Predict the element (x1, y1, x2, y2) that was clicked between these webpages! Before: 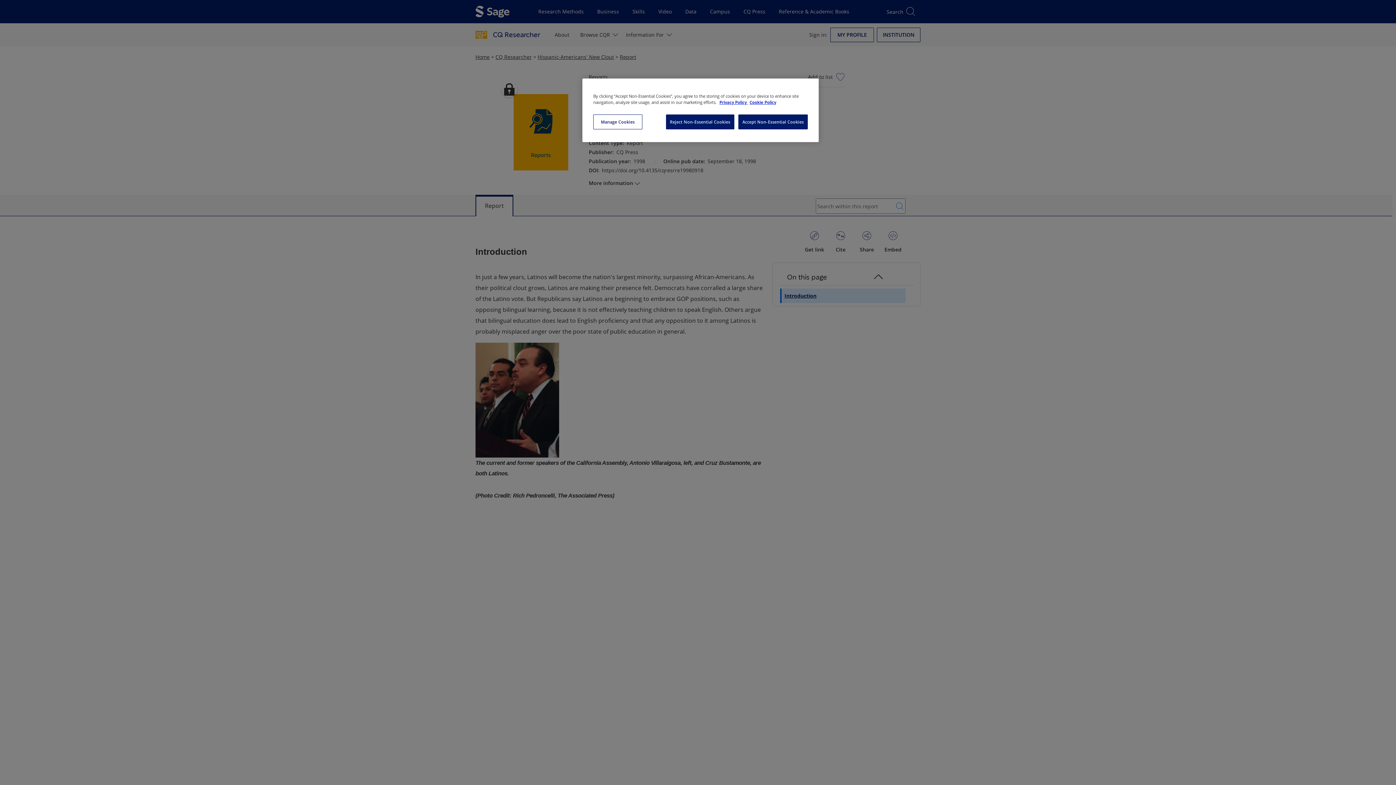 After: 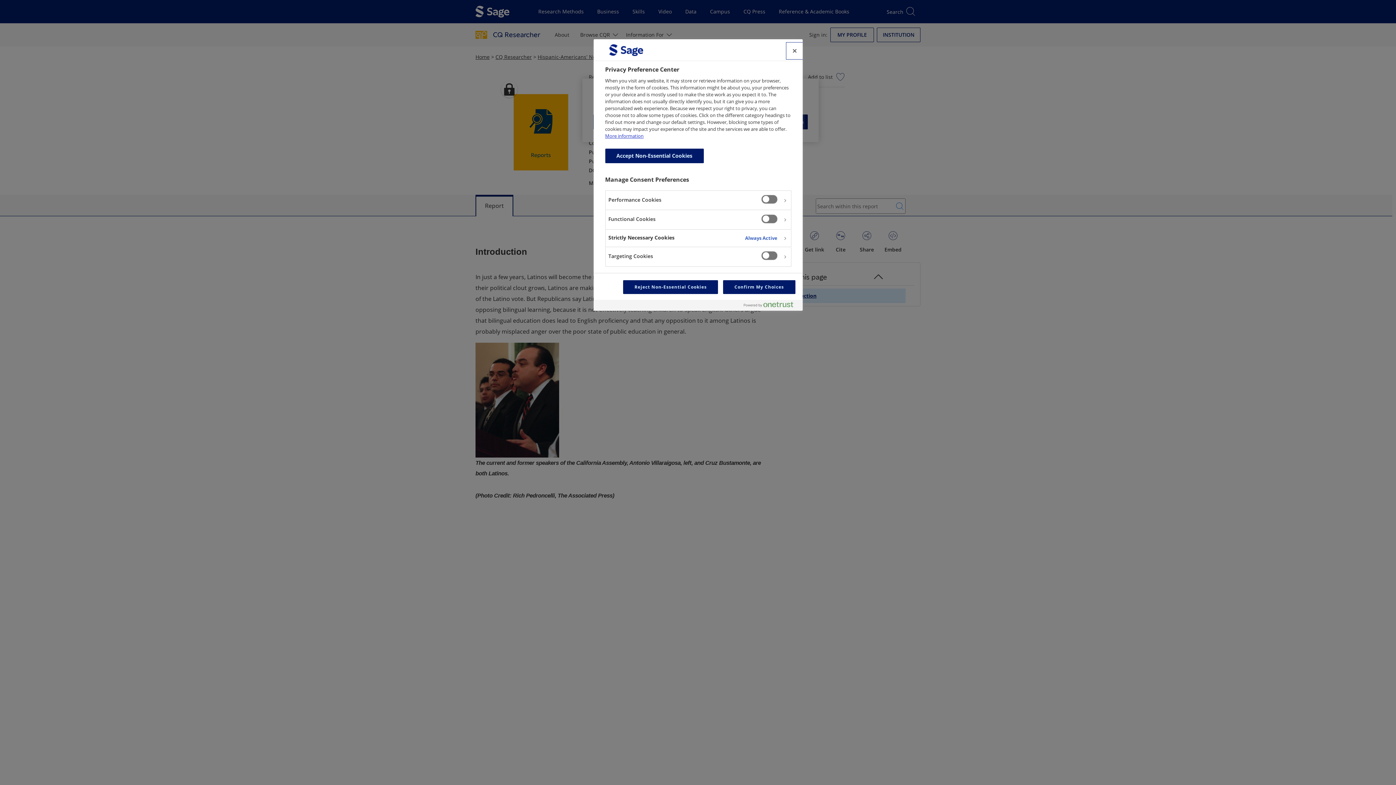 Action: bbox: (593, 114, 642, 129) label: Manage Cookies, Opens the preference center dialog